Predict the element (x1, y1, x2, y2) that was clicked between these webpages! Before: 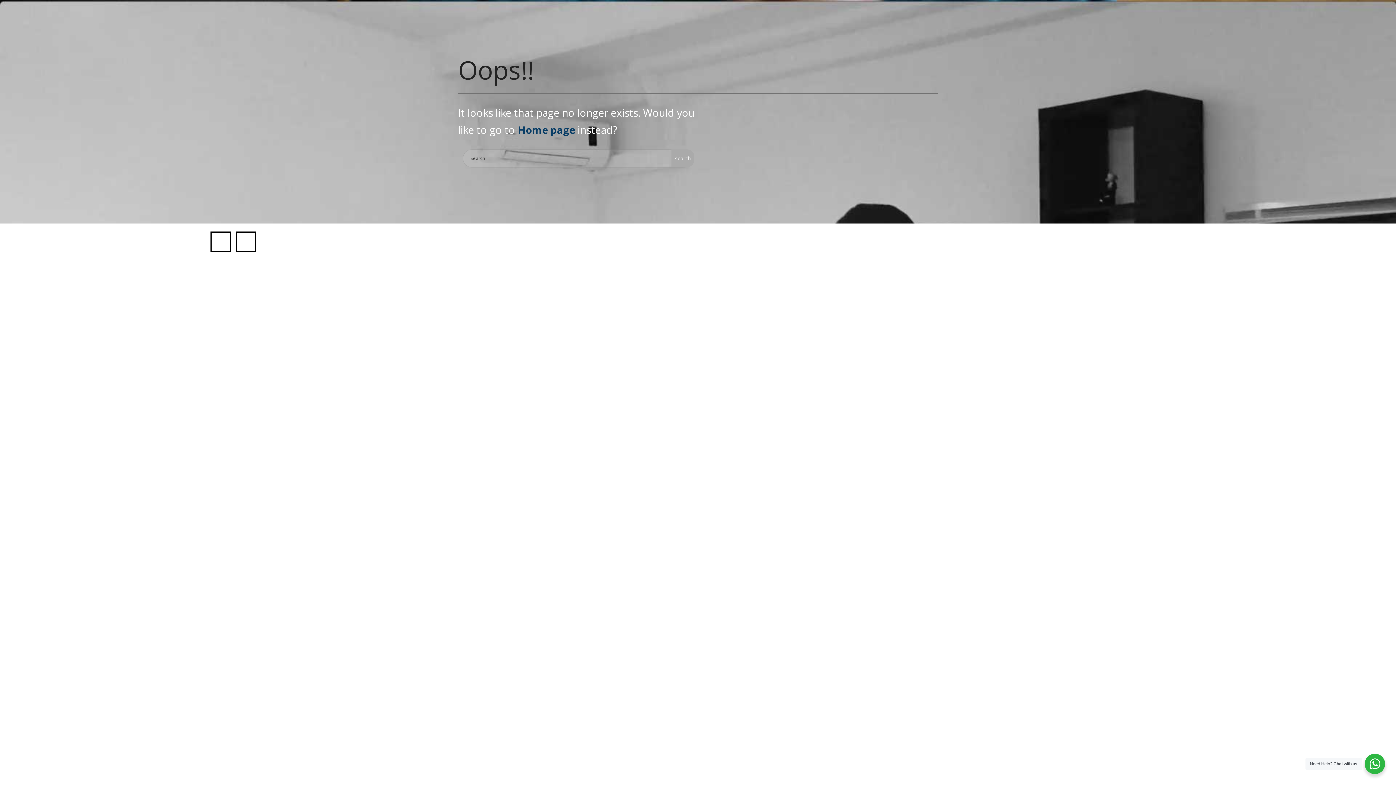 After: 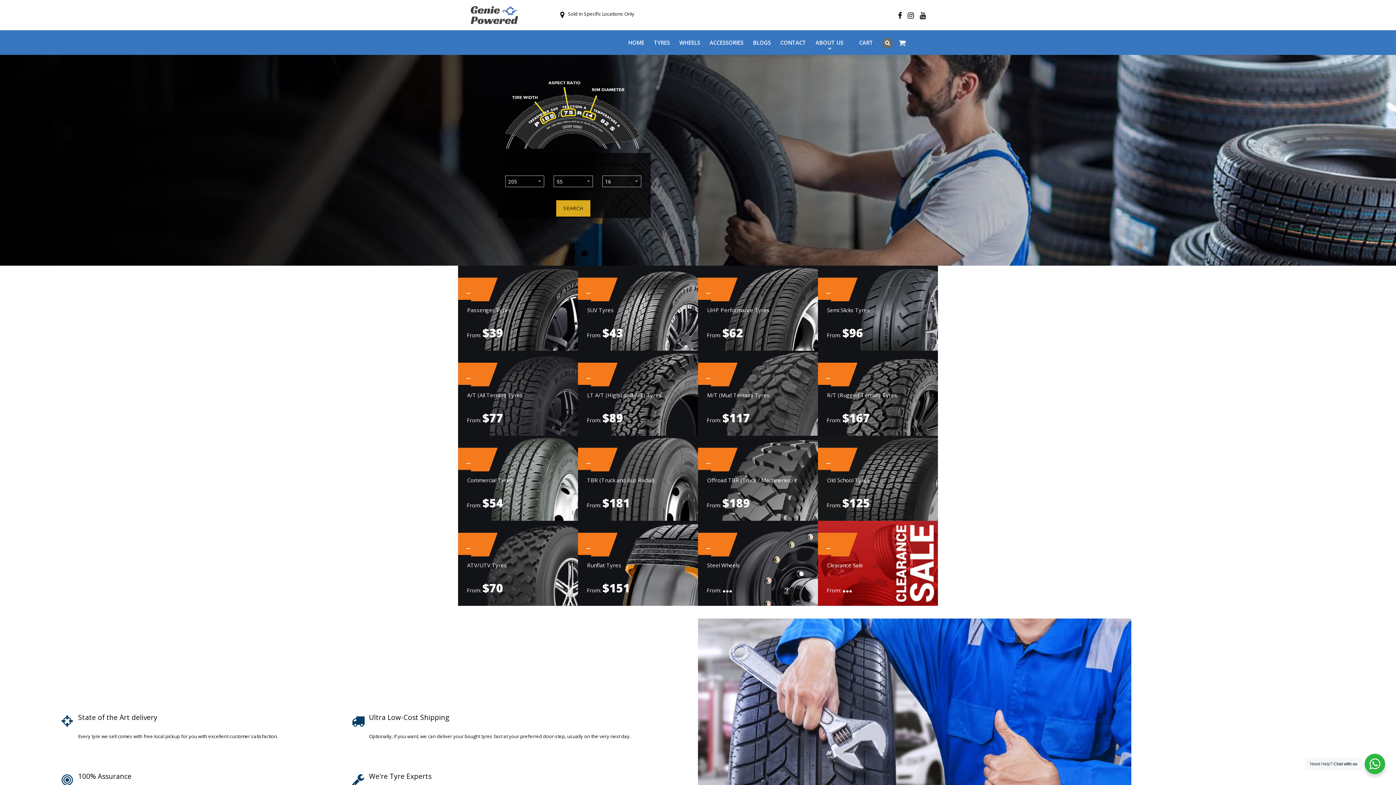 Action: bbox: (517, 122, 575, 136) label: Home page